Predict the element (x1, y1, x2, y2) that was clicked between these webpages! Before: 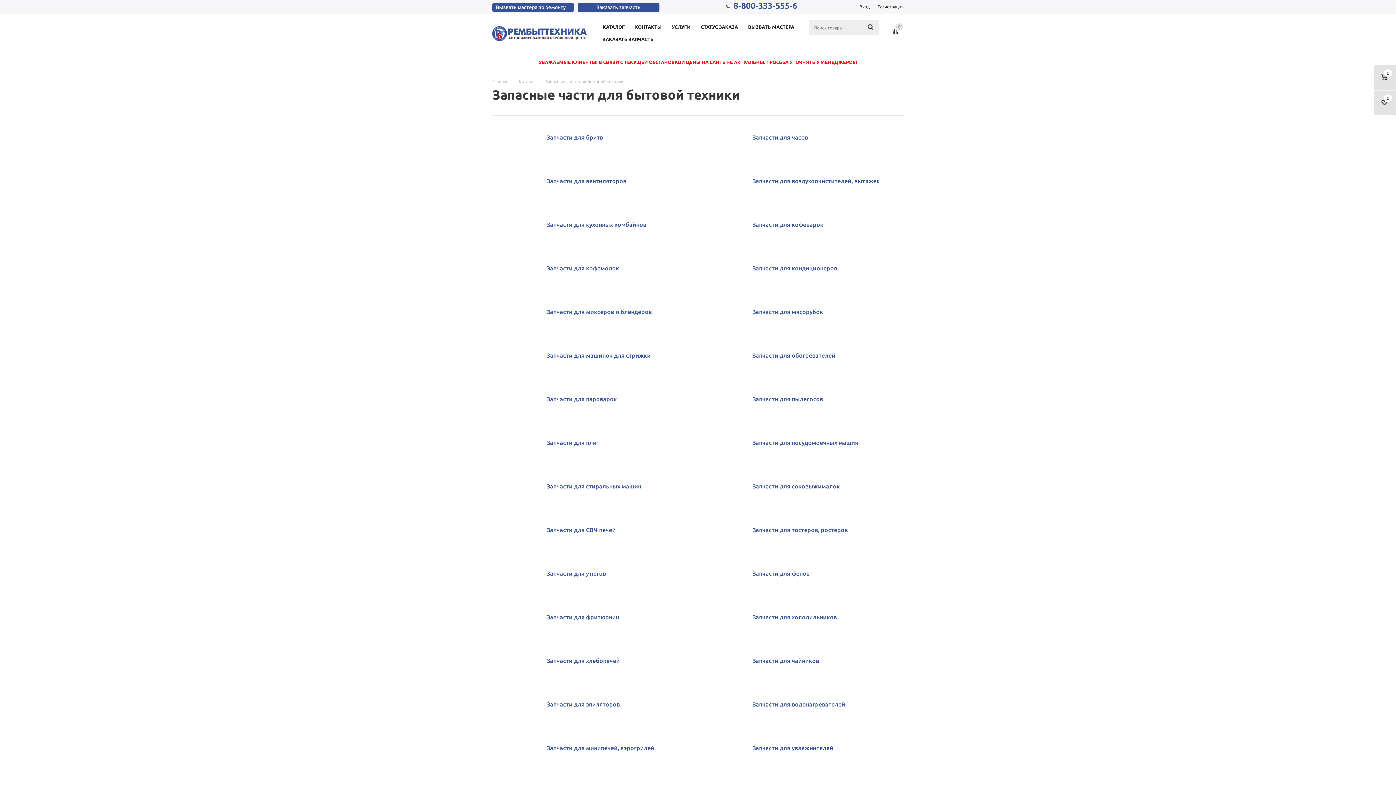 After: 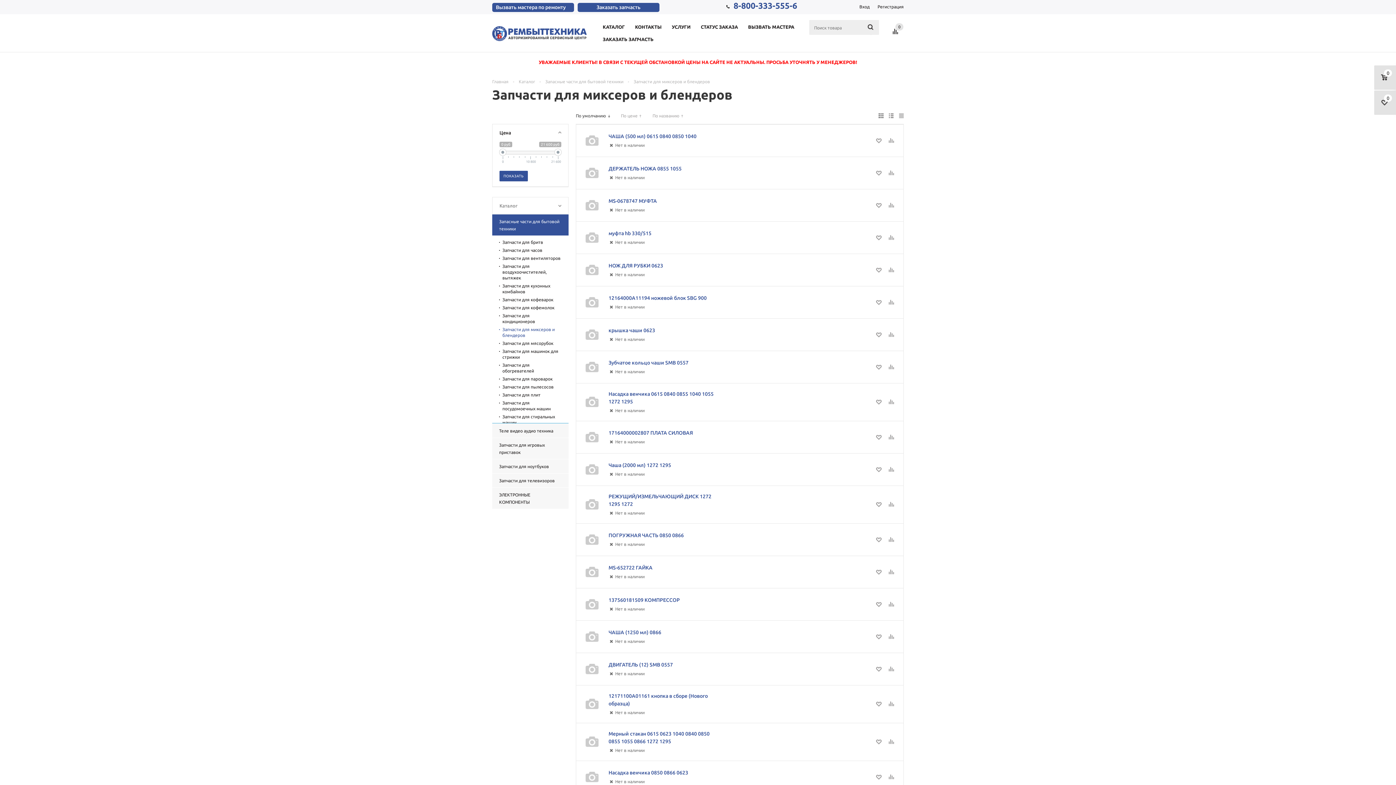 Action: label: Запчасти для миксеров и блендеров bbox: (546, 308, 690, 316)